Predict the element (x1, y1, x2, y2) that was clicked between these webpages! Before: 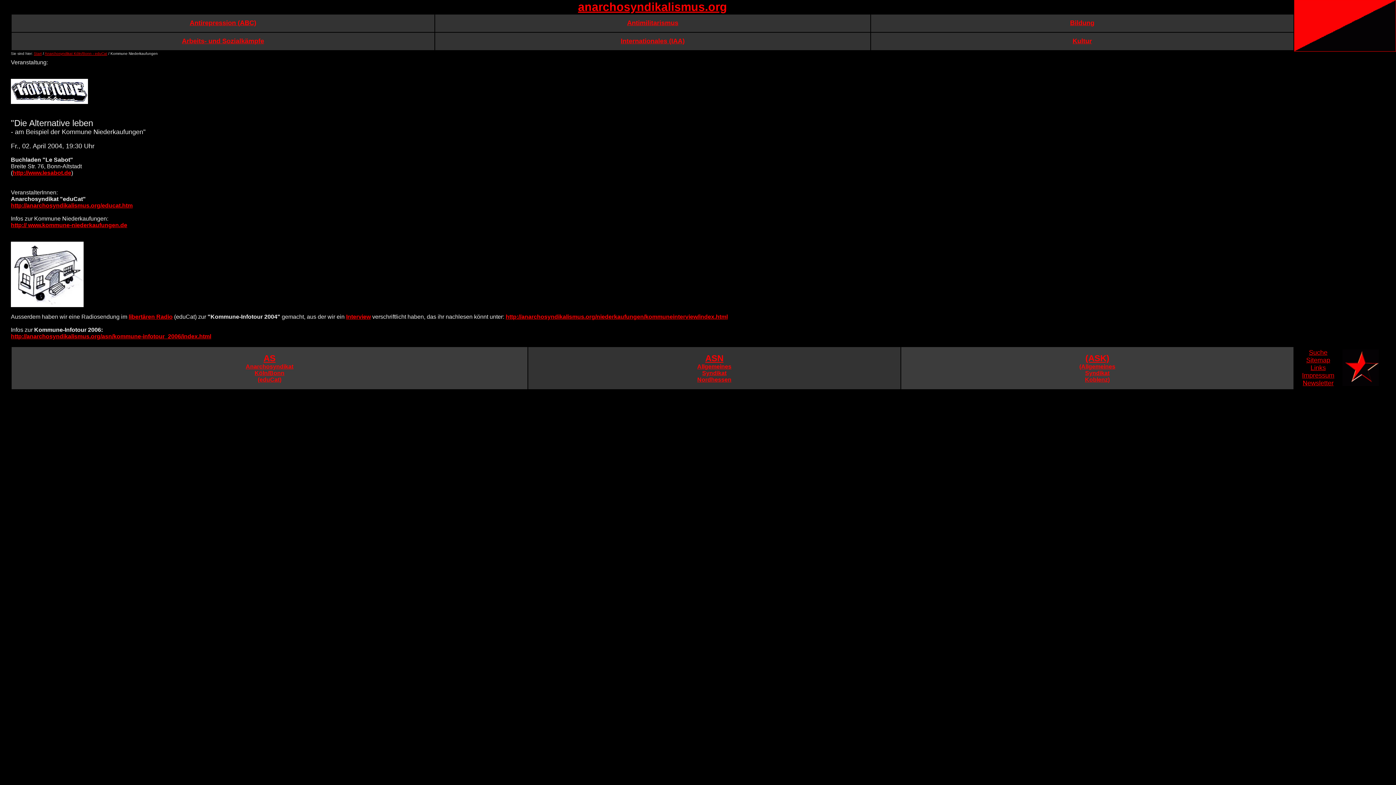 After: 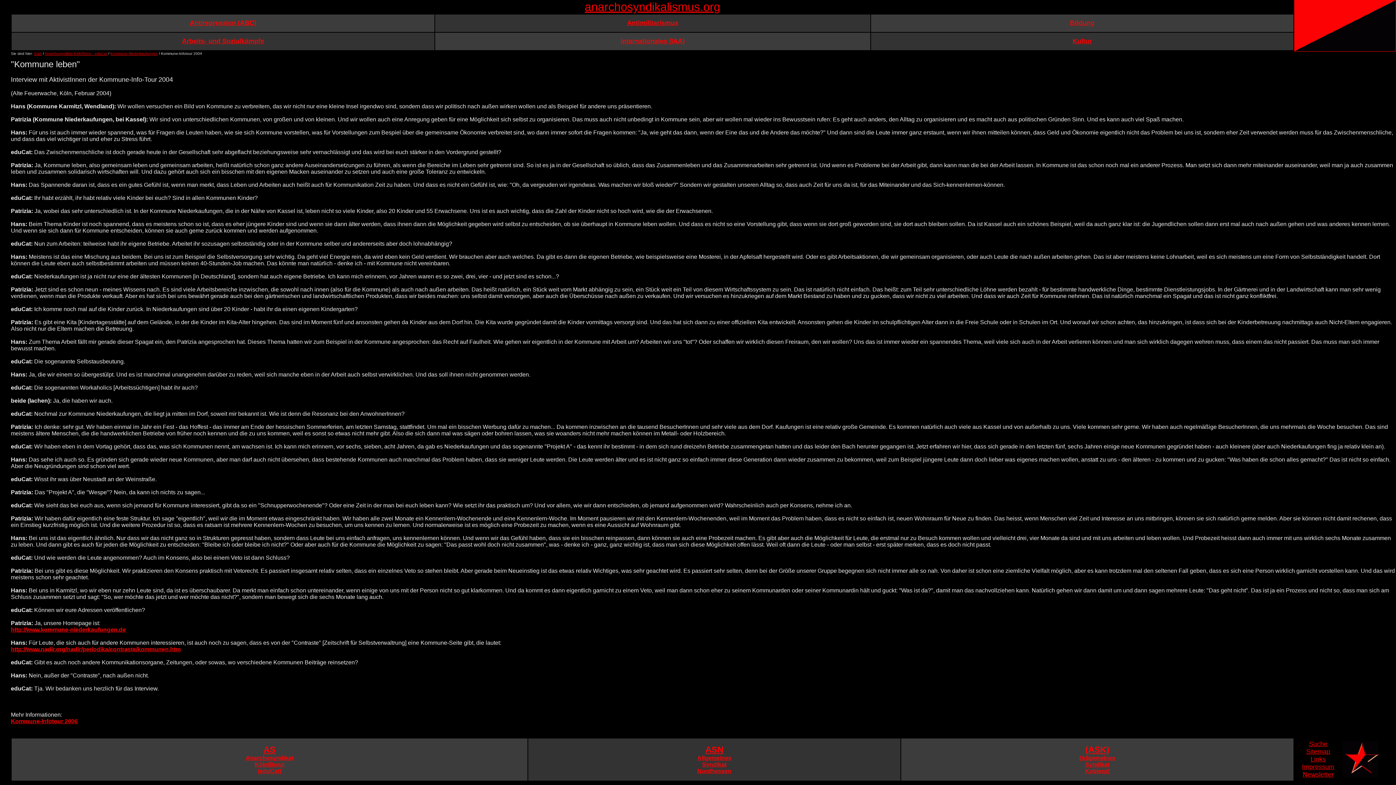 Action: label: http://anarchosyndikalismus.org/niederkaufungen/kommuneinterview/index.html
 bbox: (505, 313, 728, 320)